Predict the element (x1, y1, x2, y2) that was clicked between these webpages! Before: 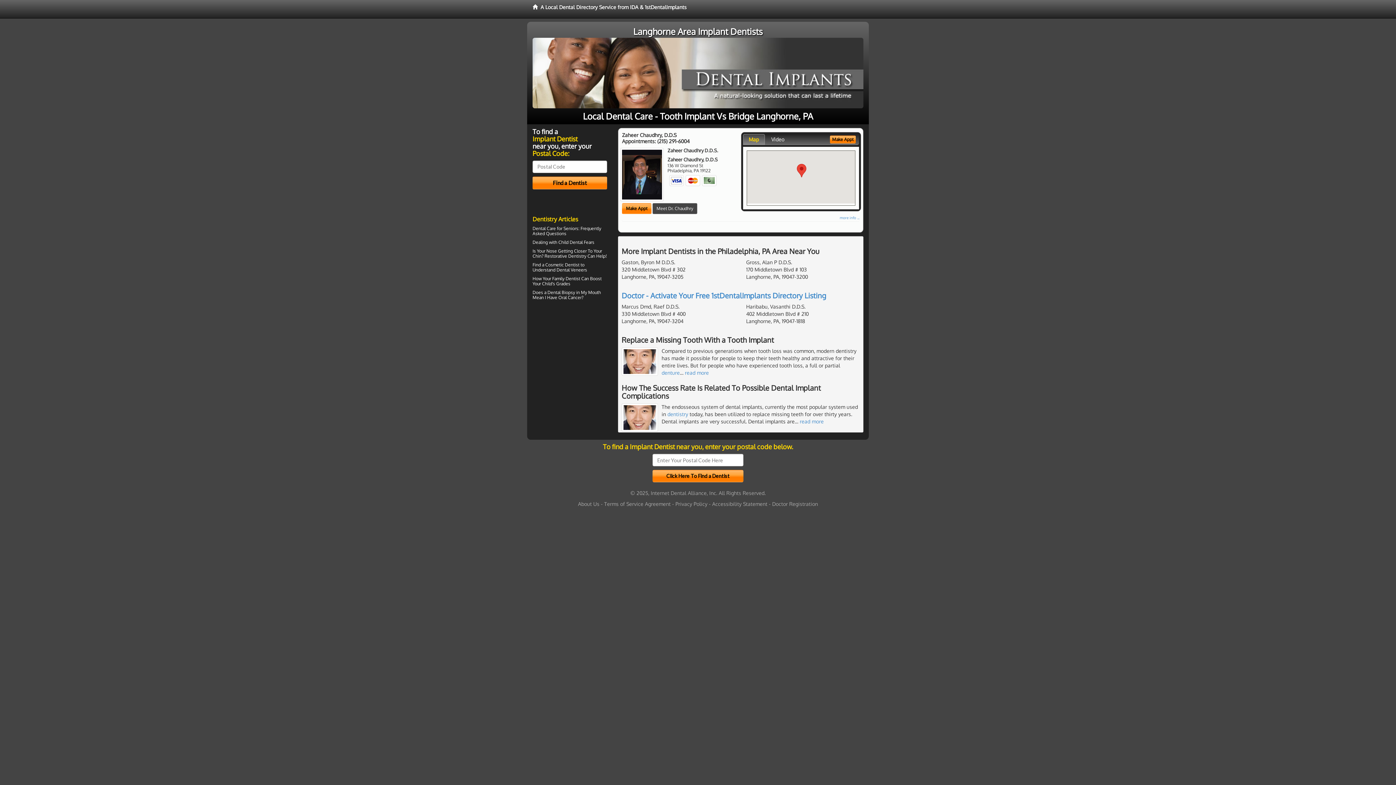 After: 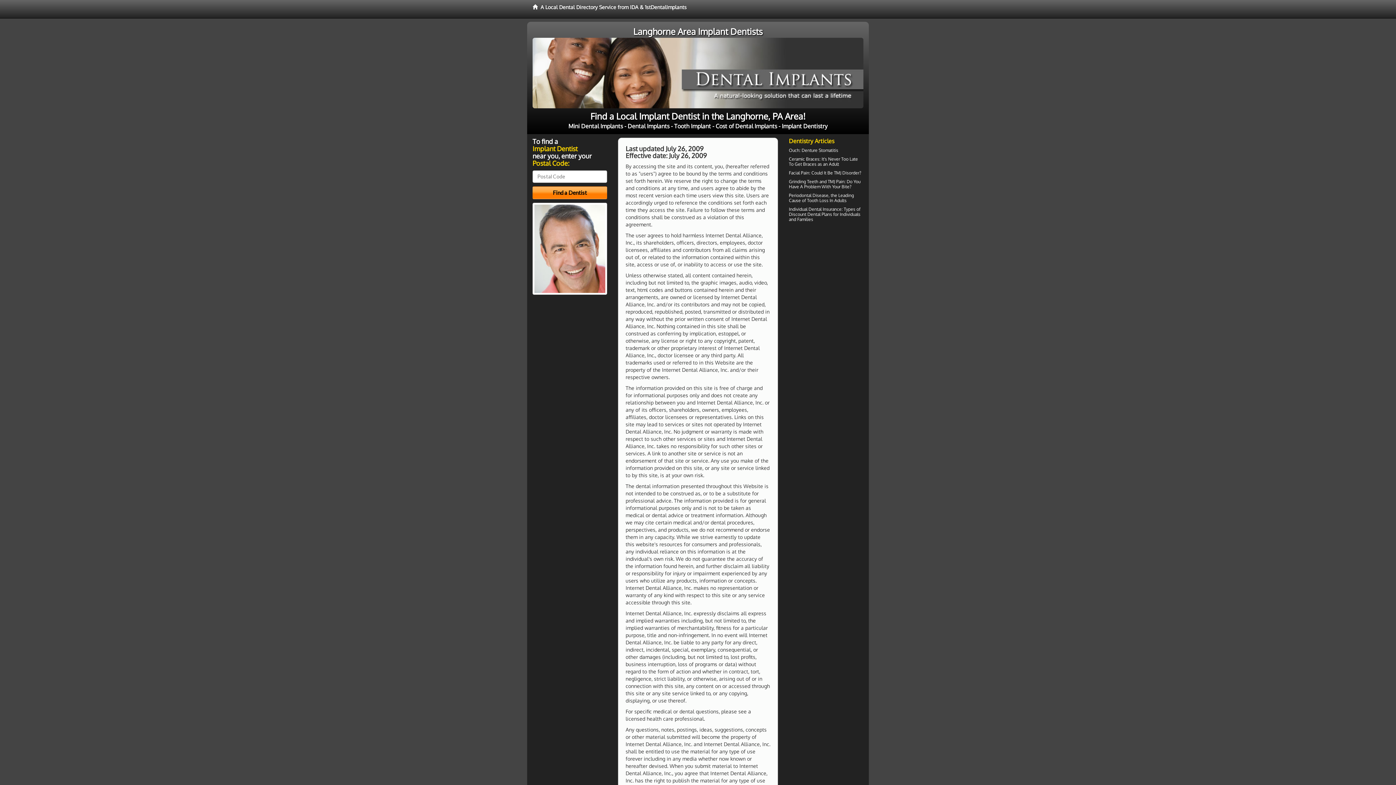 Action: label: Terms of Service Agreement bbox: (604, 501, 670, 507)